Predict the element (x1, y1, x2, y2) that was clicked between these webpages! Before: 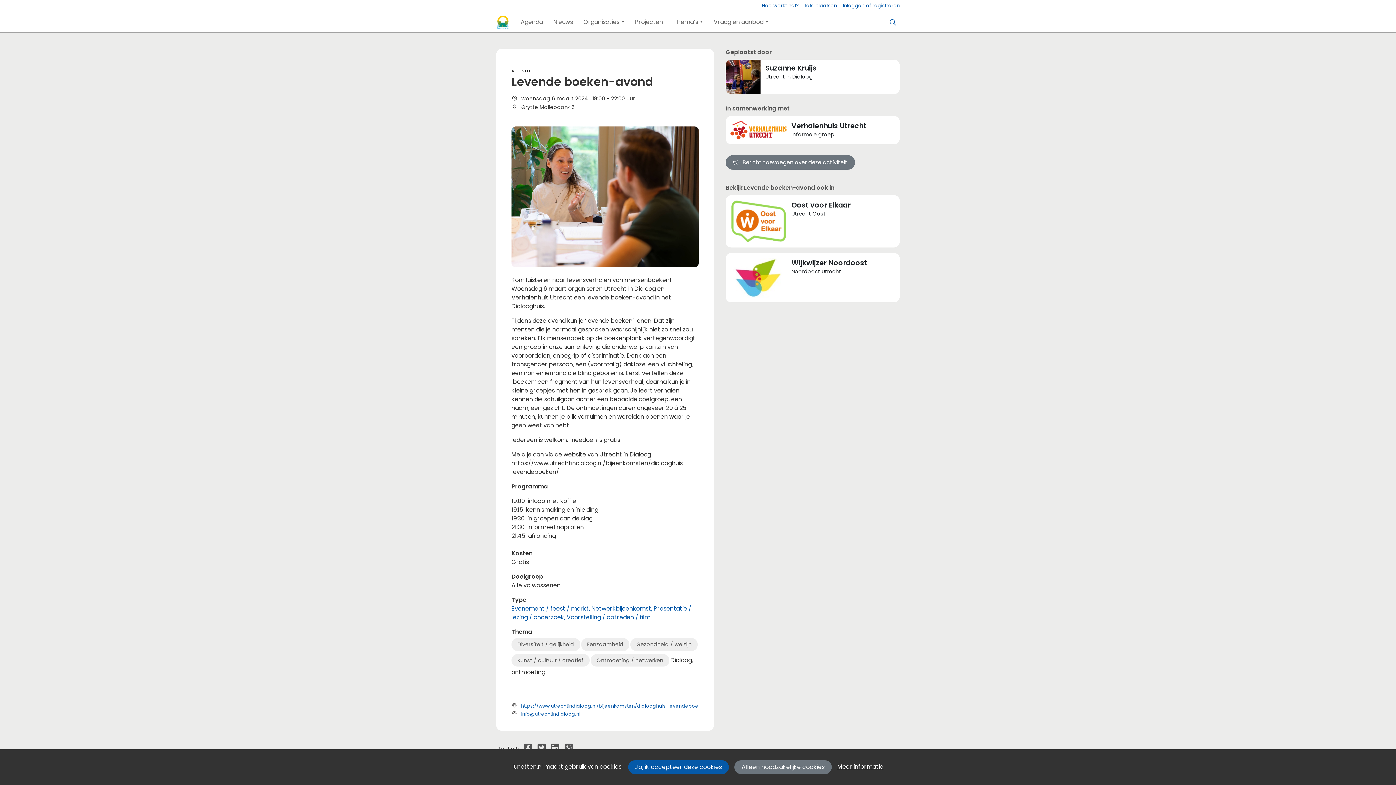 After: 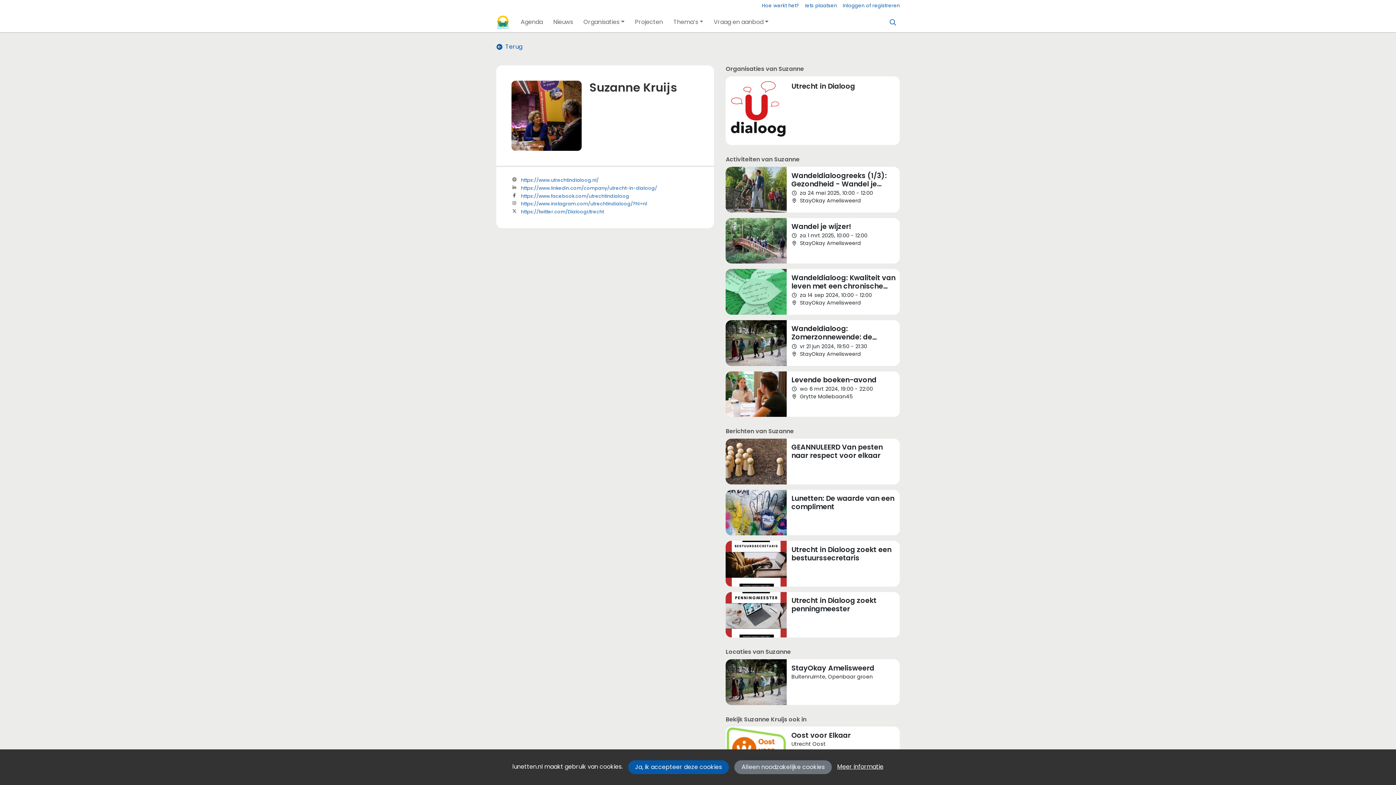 Action: label: Suzanne Kruijs
Utrecht in Dialoog bbox: (725, 59, 899, 94)